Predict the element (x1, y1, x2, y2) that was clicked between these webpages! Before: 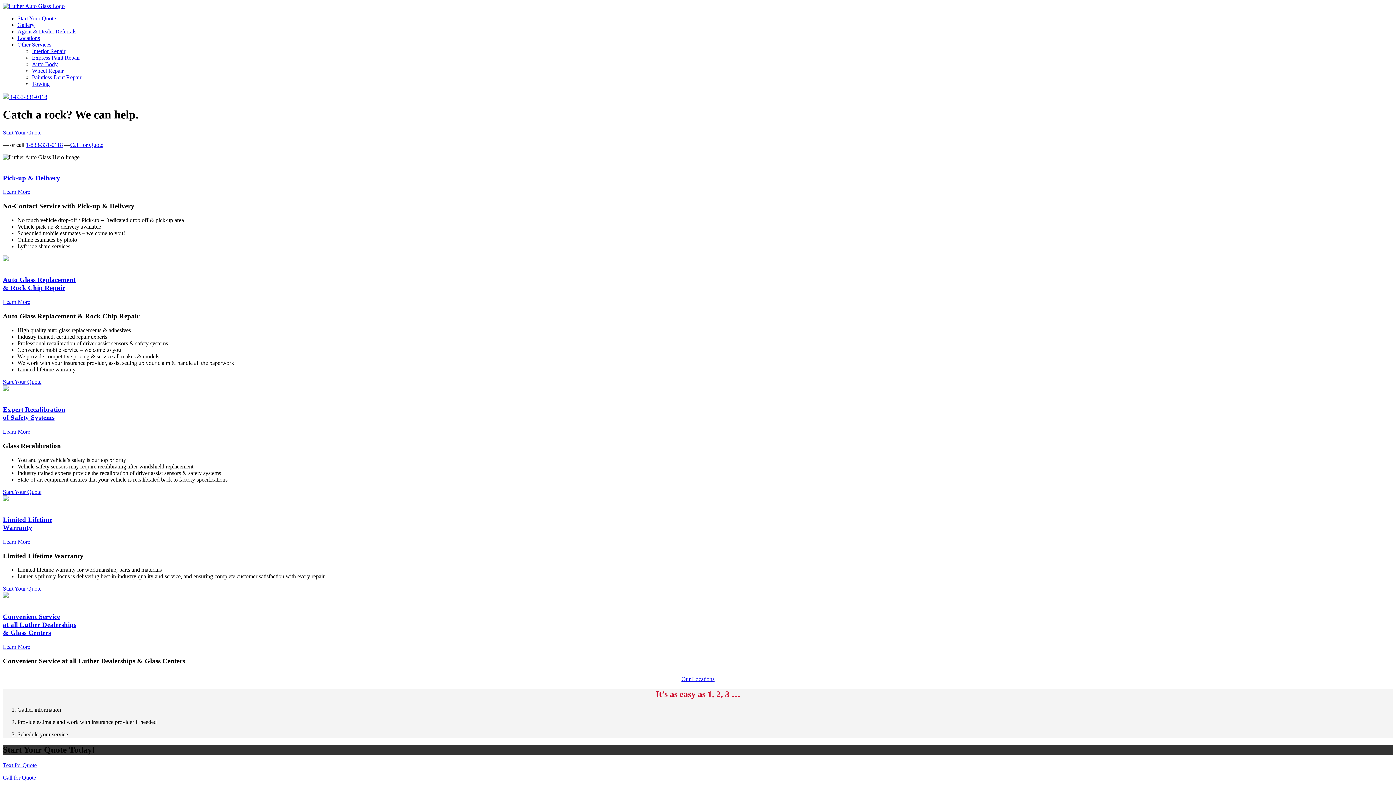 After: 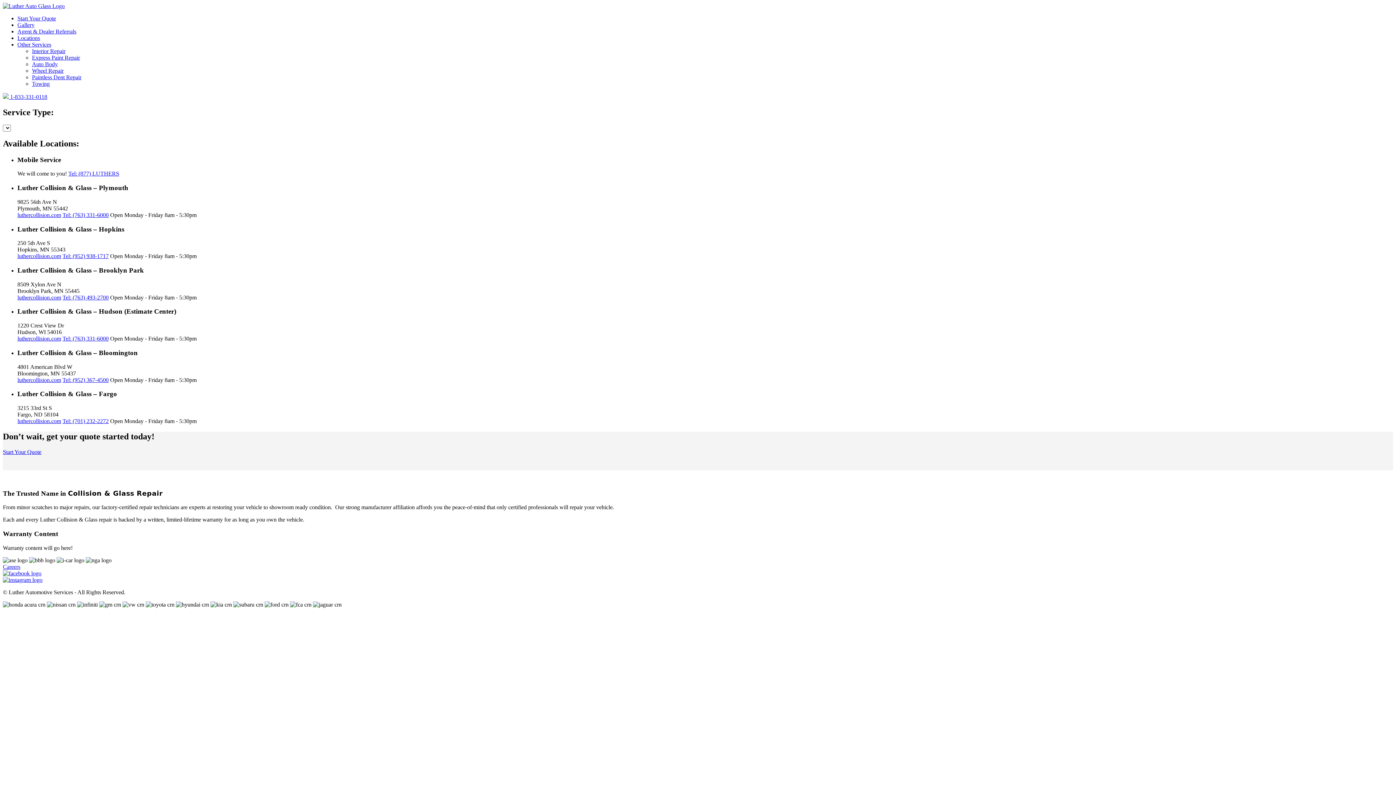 Action: label: Locations bbox: (17, 34, 40, 41)